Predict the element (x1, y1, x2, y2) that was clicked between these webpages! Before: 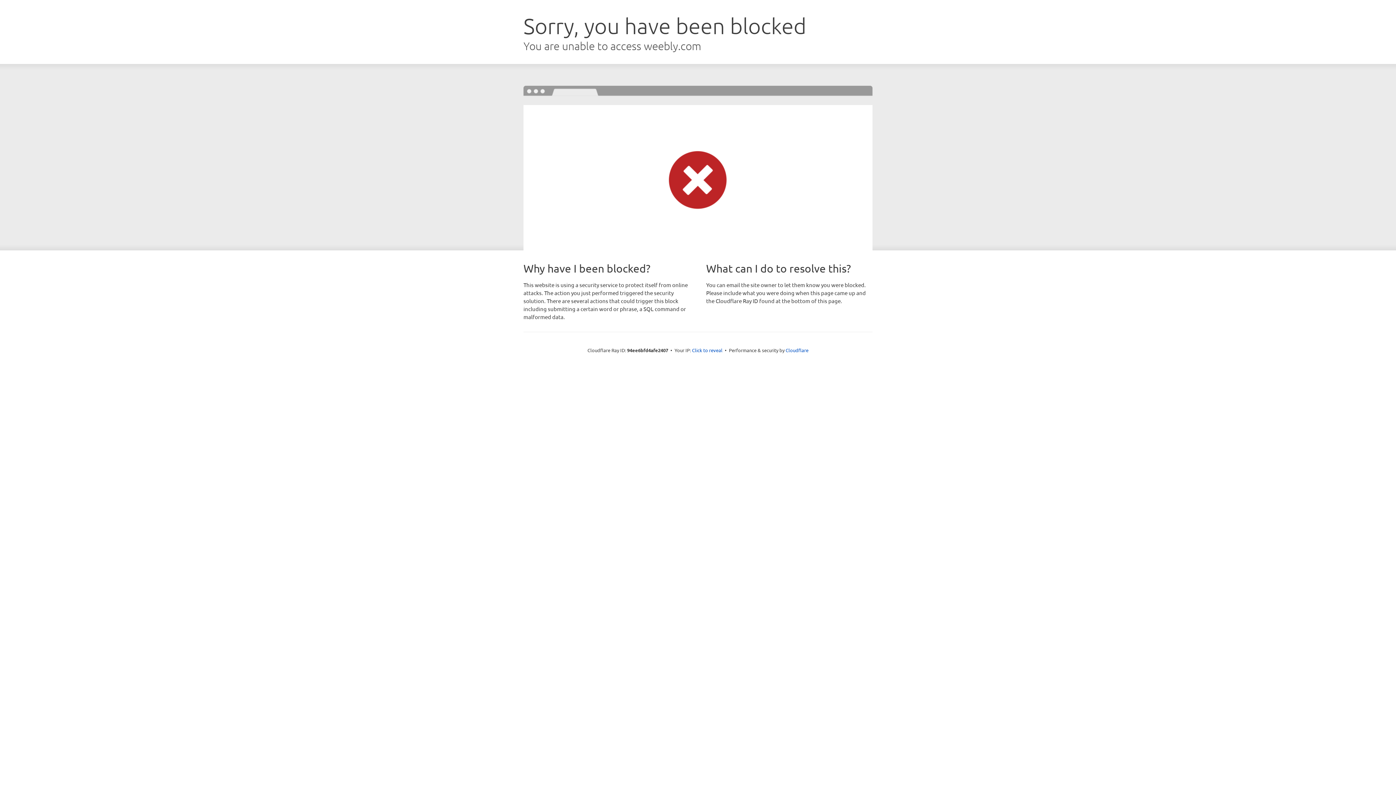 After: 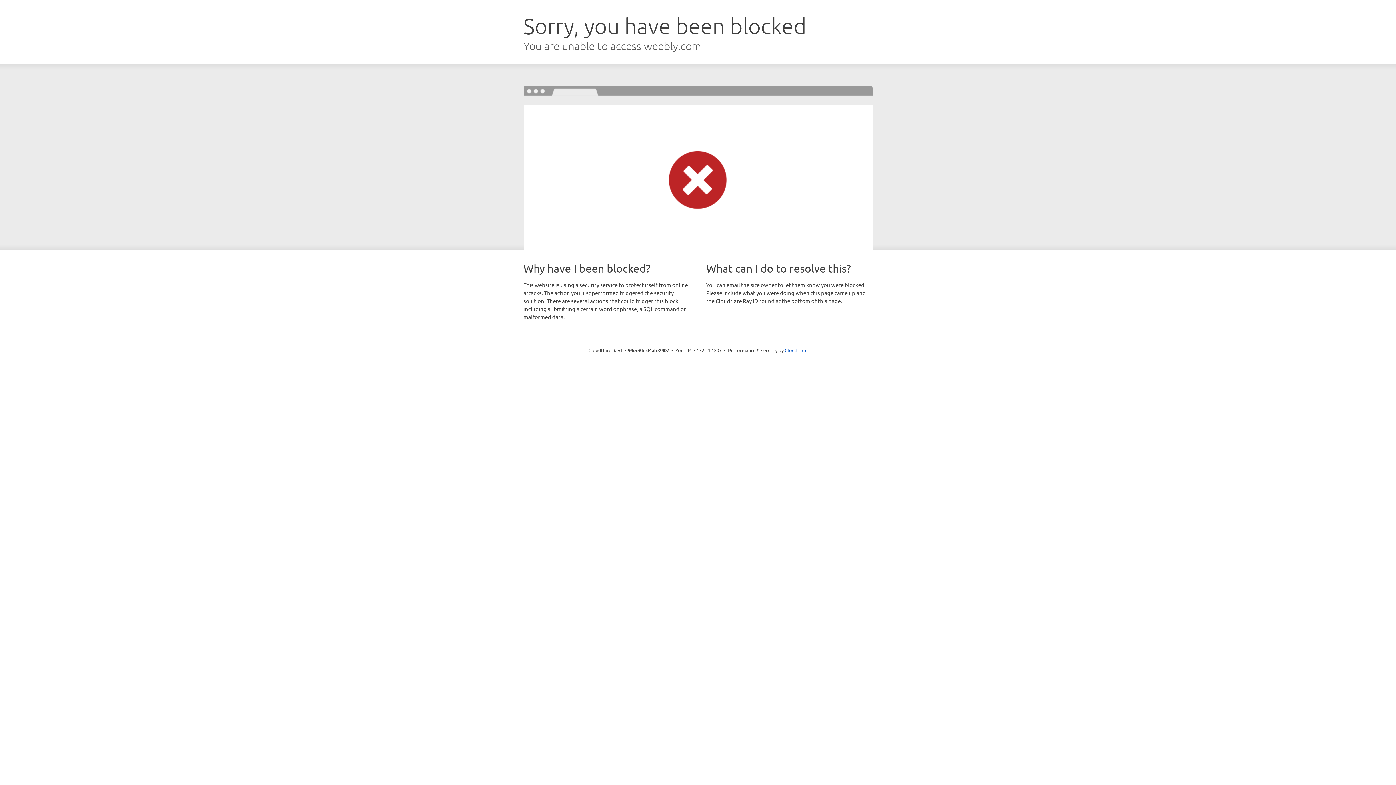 Action: bbox: (692, 346, 722, 353) label: Click to reveal